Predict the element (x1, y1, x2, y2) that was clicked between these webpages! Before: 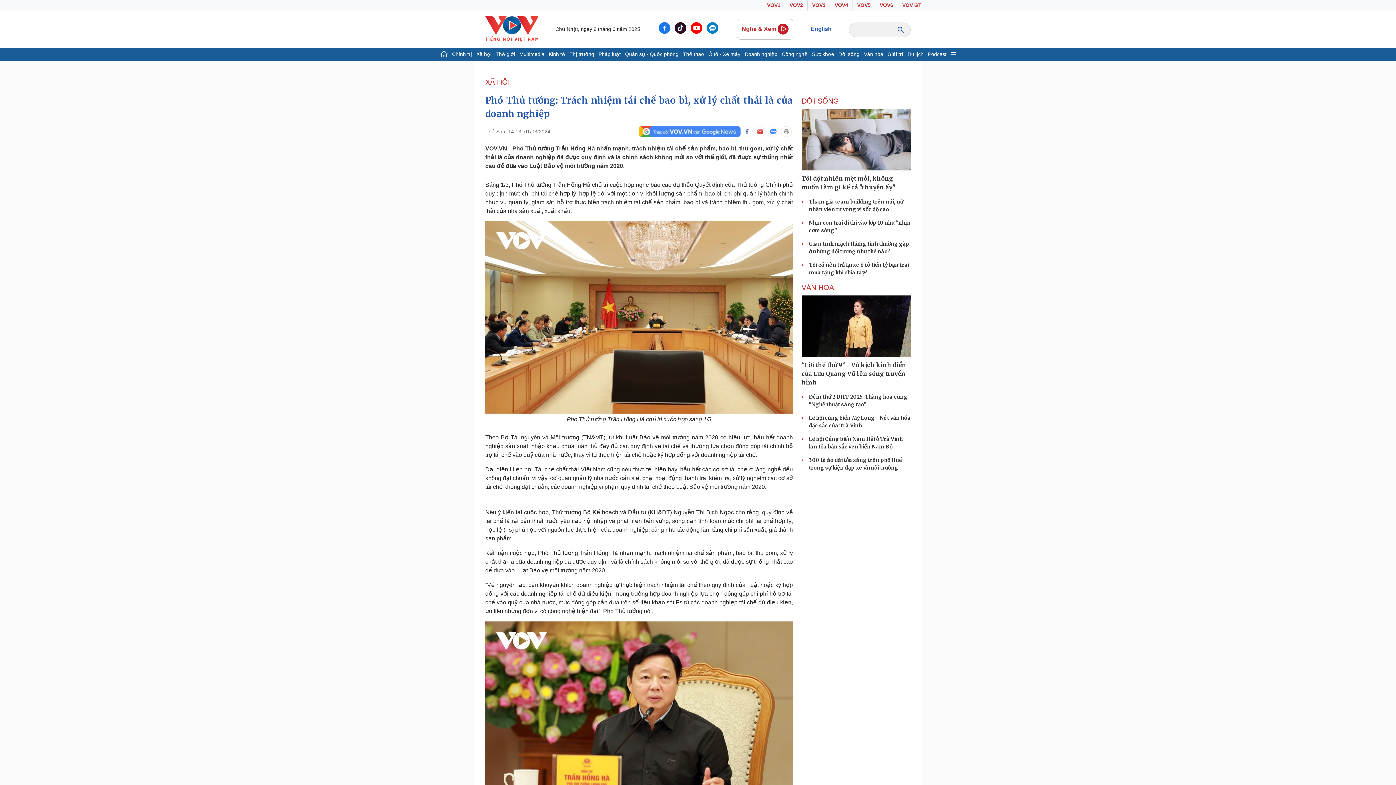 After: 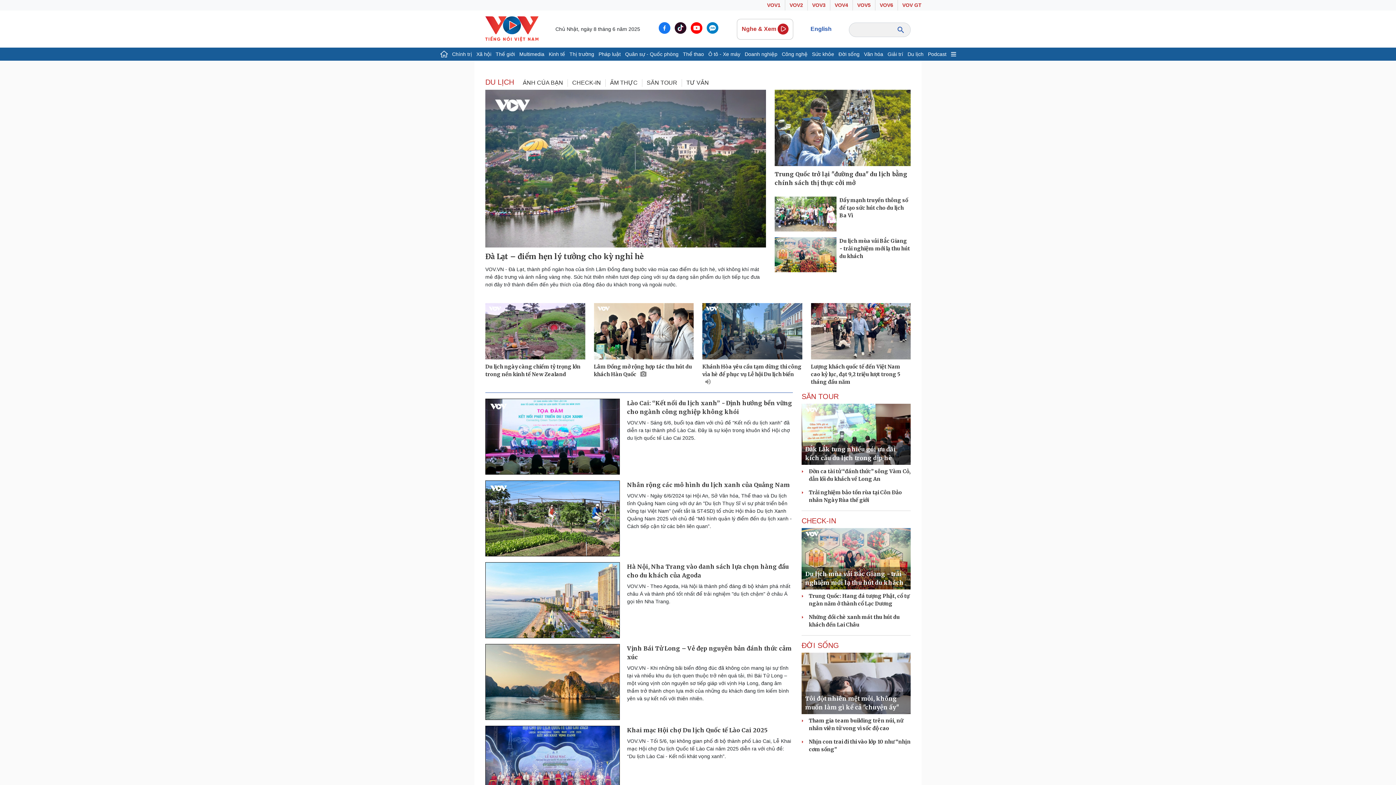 Action: bbox: (905, 47, 926, 60) label: Du lịch